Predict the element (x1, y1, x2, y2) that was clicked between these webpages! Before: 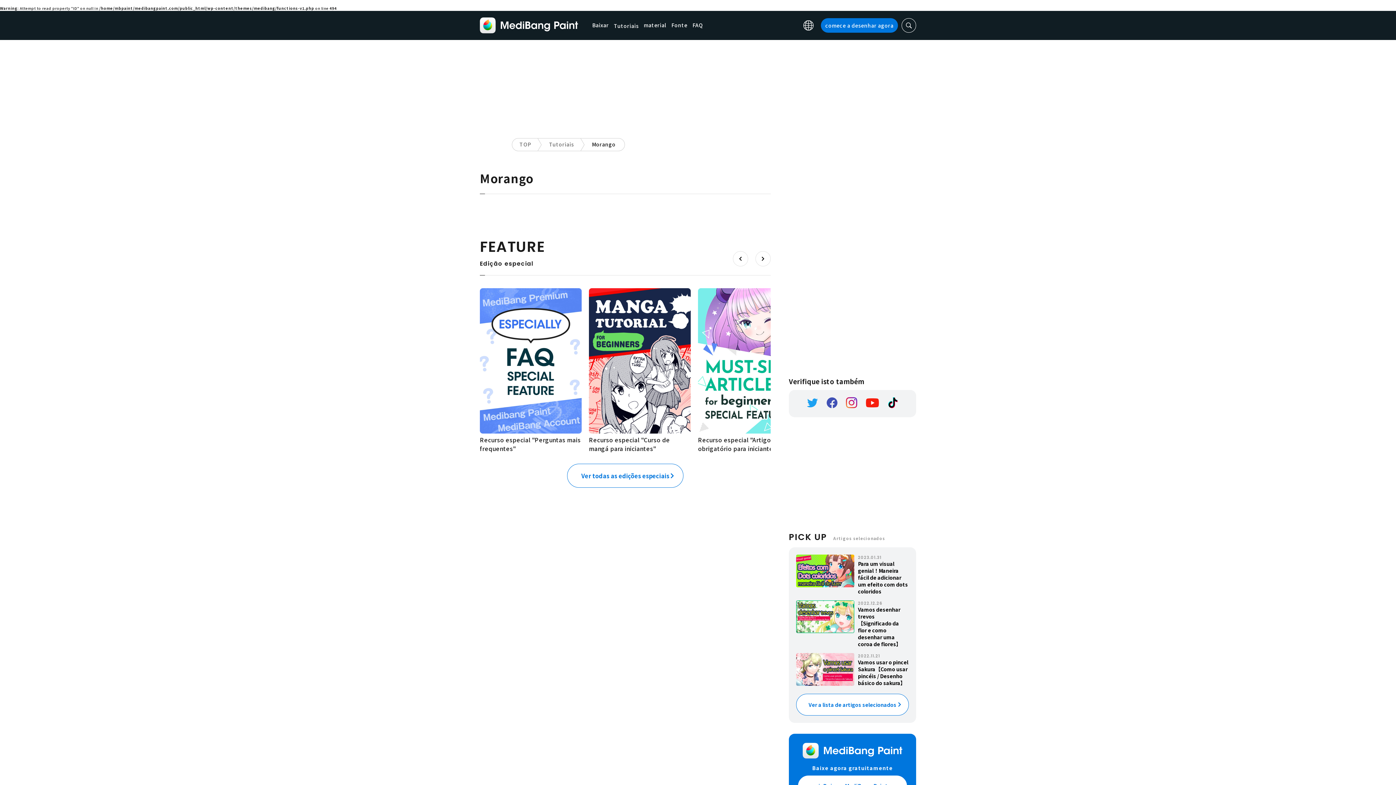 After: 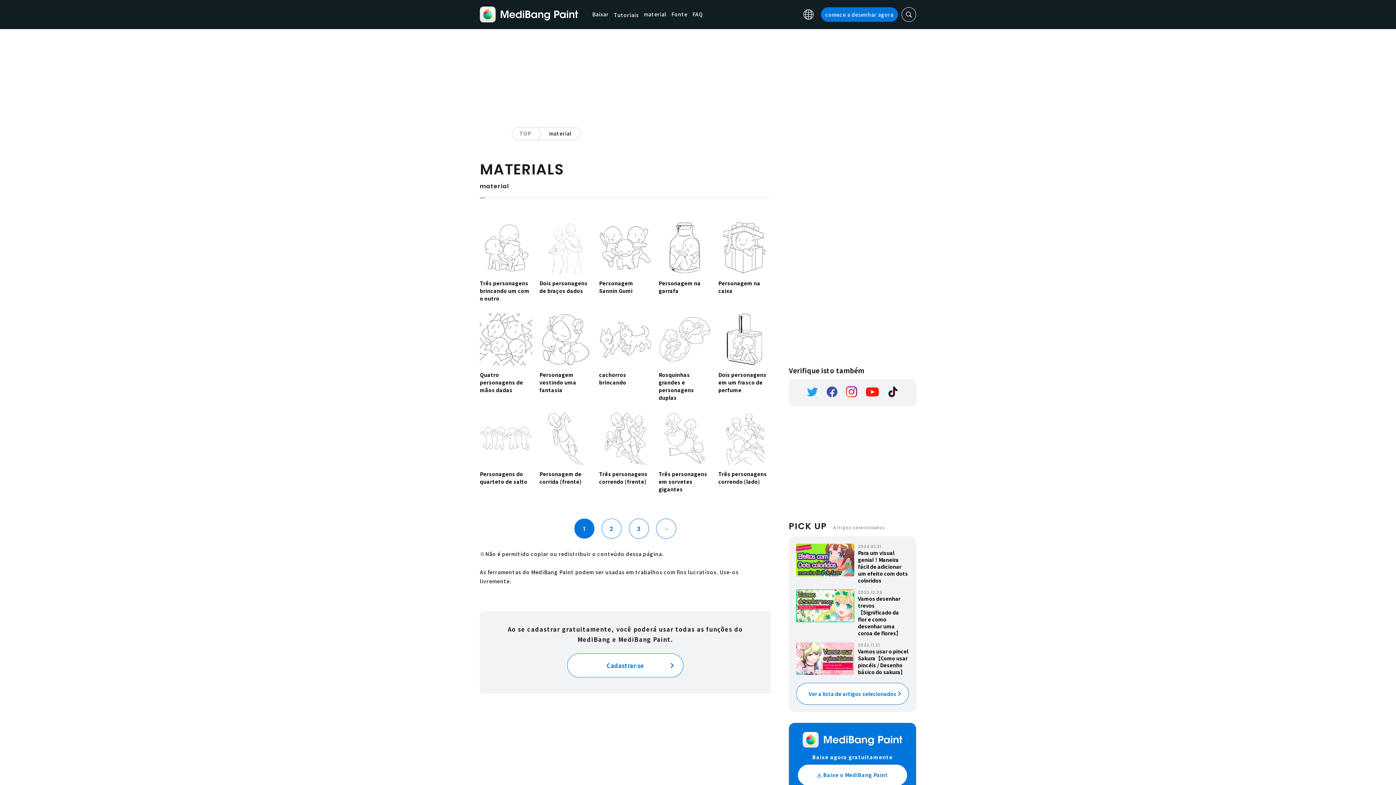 Action: bbox: (644, 21, 666, 29) label: material